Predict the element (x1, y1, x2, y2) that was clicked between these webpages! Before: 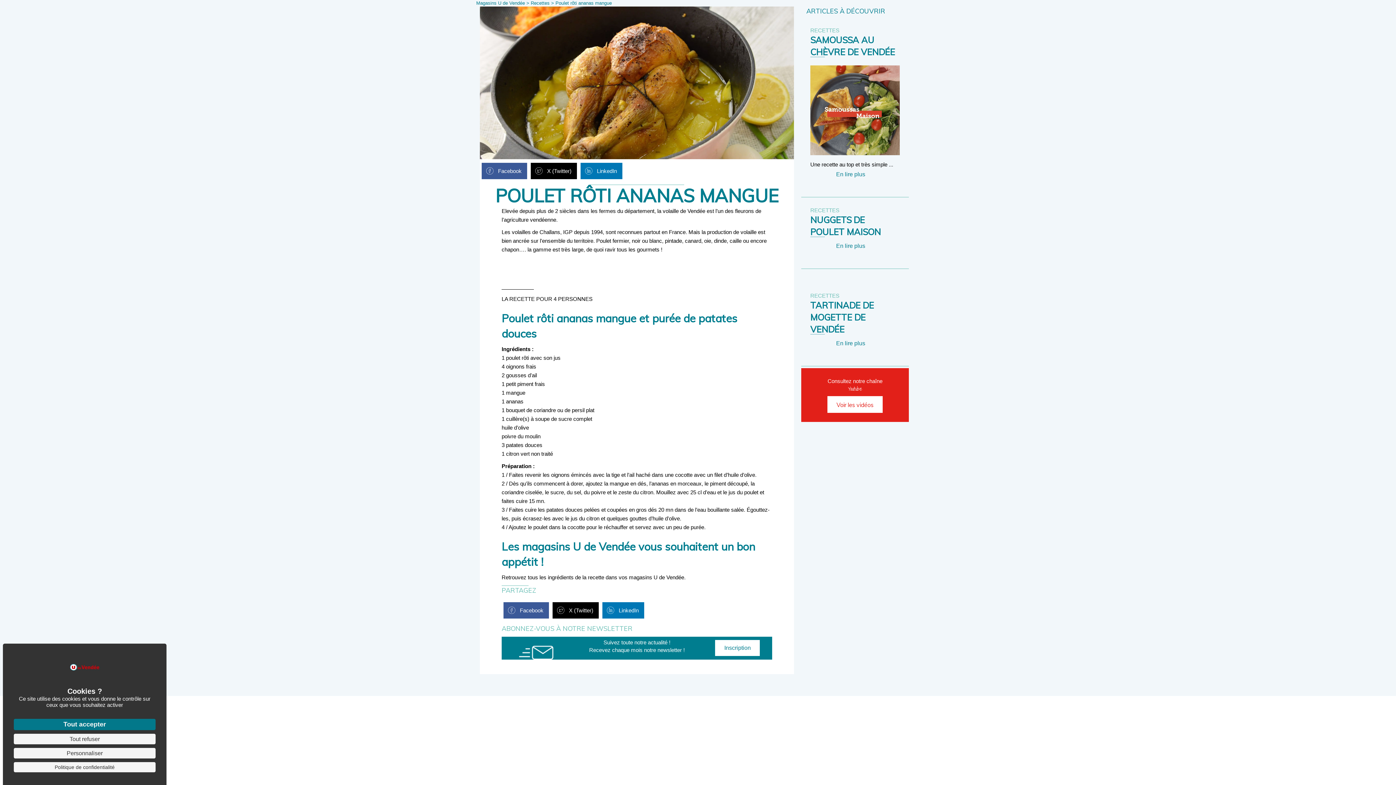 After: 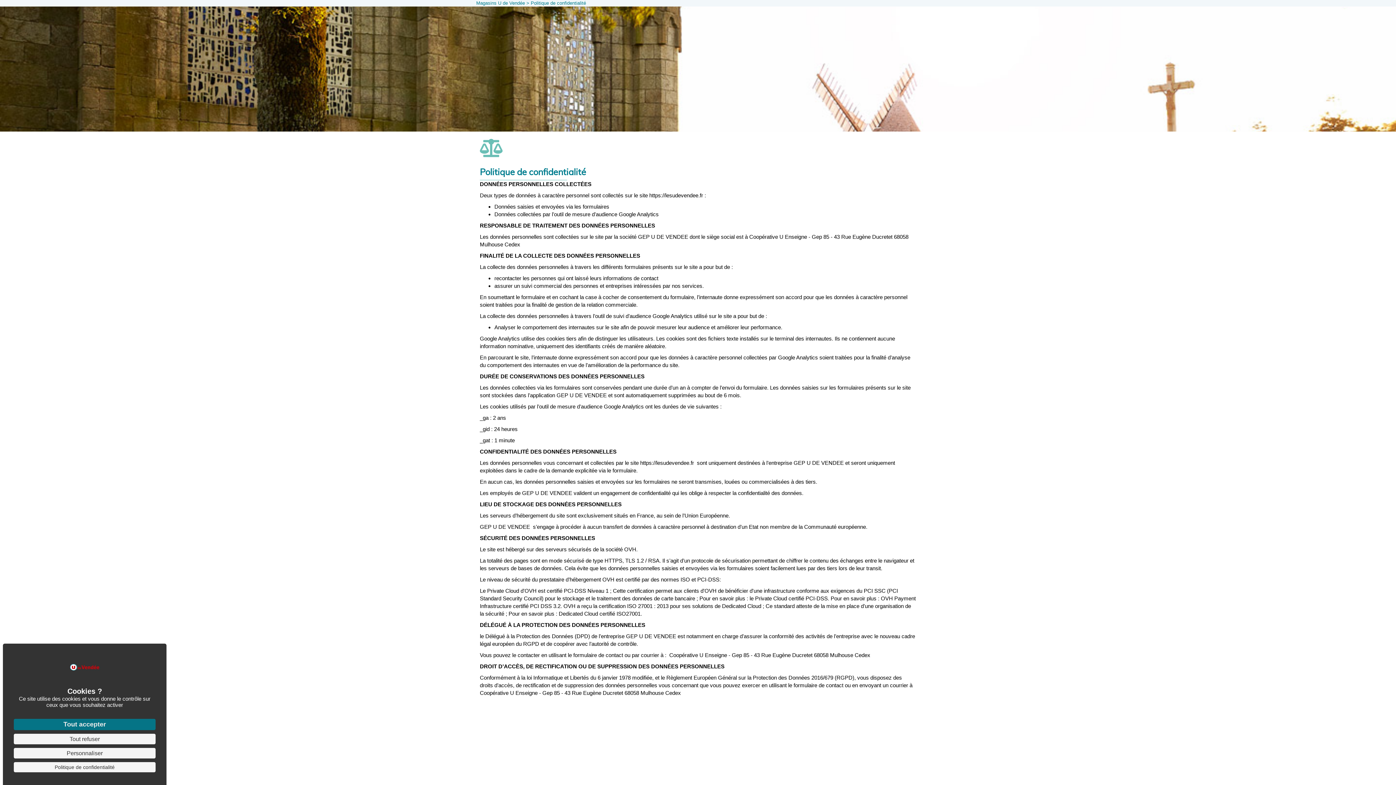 Action: label: Politique de confidentialité bbox: (13, 762, 155, 772)